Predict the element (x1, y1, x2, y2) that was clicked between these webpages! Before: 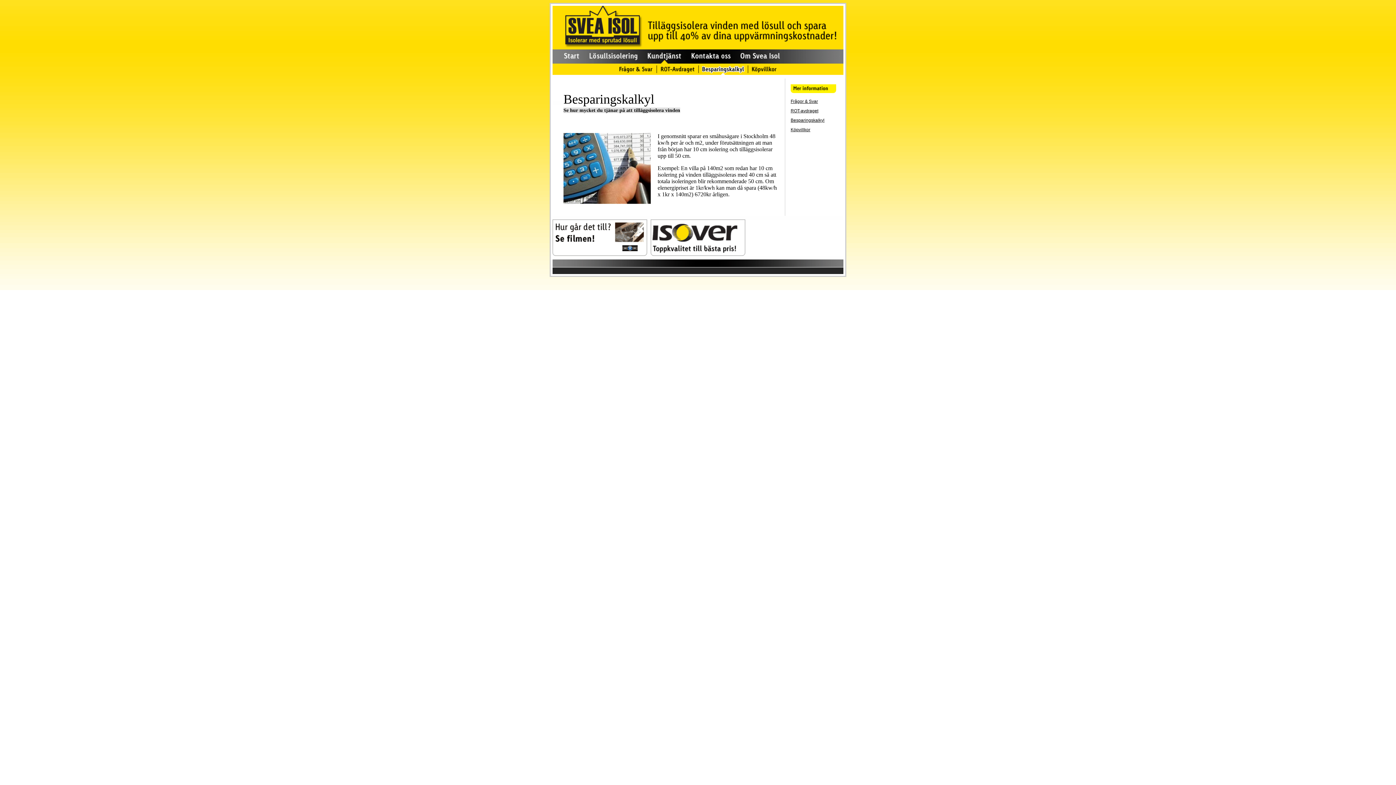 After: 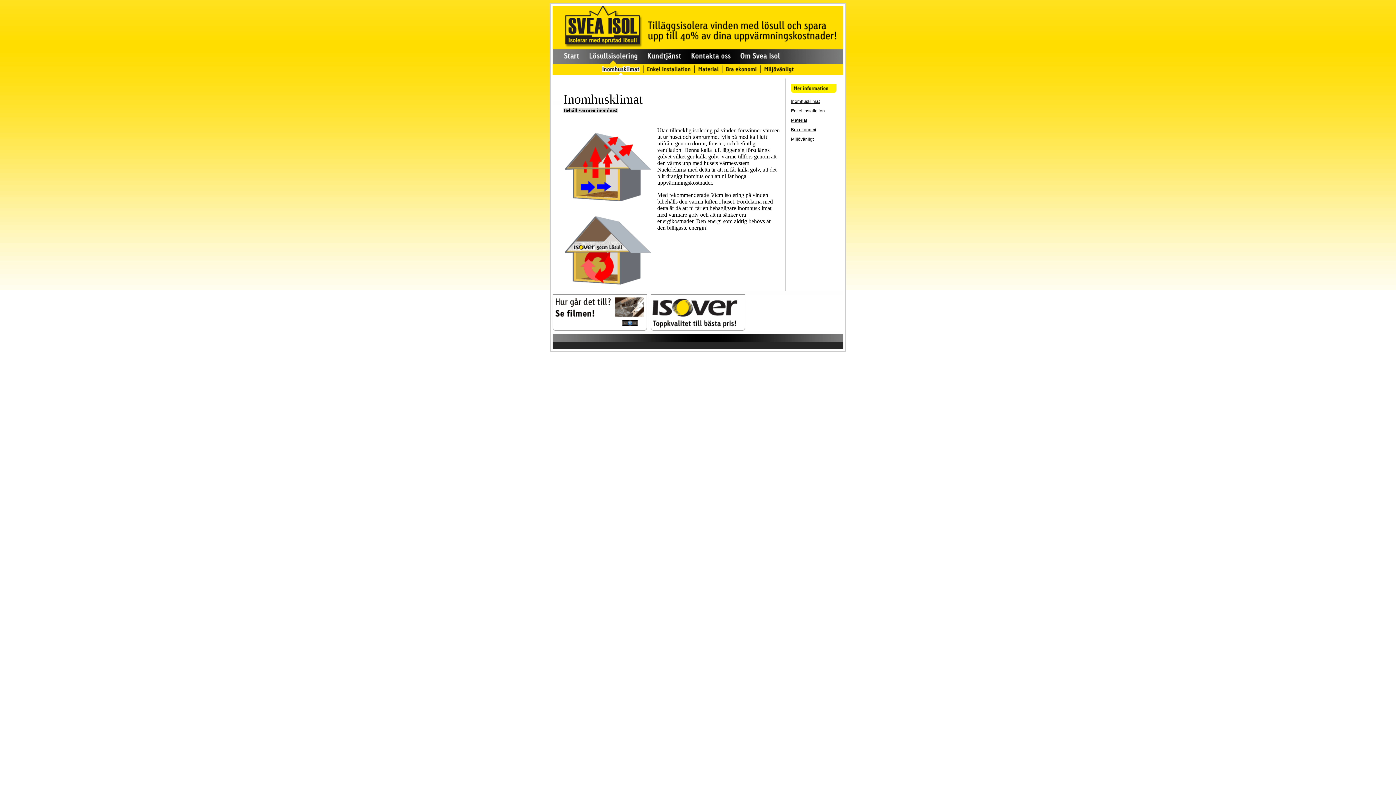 Action: bbox: (589, 58, 648, 64)